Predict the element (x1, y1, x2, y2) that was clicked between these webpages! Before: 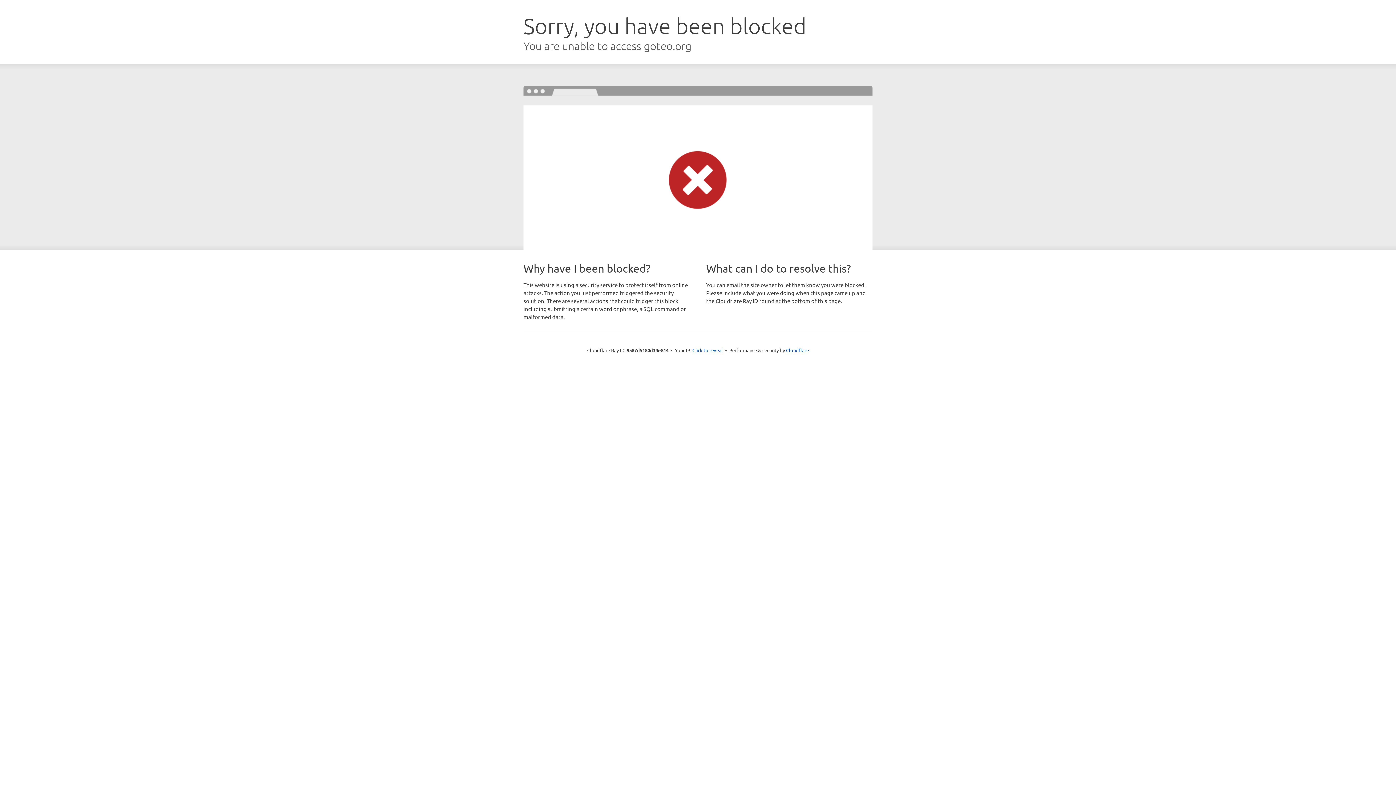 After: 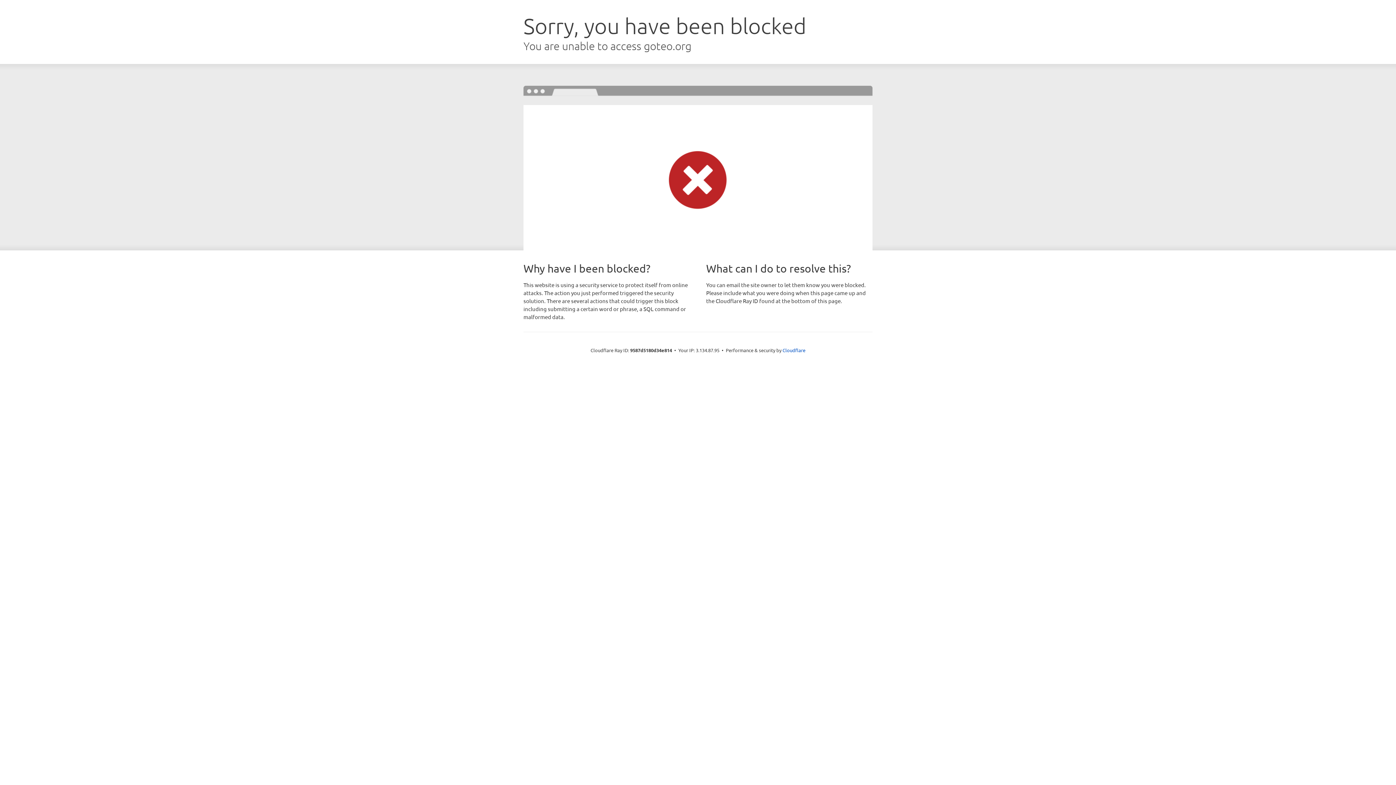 Action: label: Click to reveal bbox: (692, 346, 723, 353)